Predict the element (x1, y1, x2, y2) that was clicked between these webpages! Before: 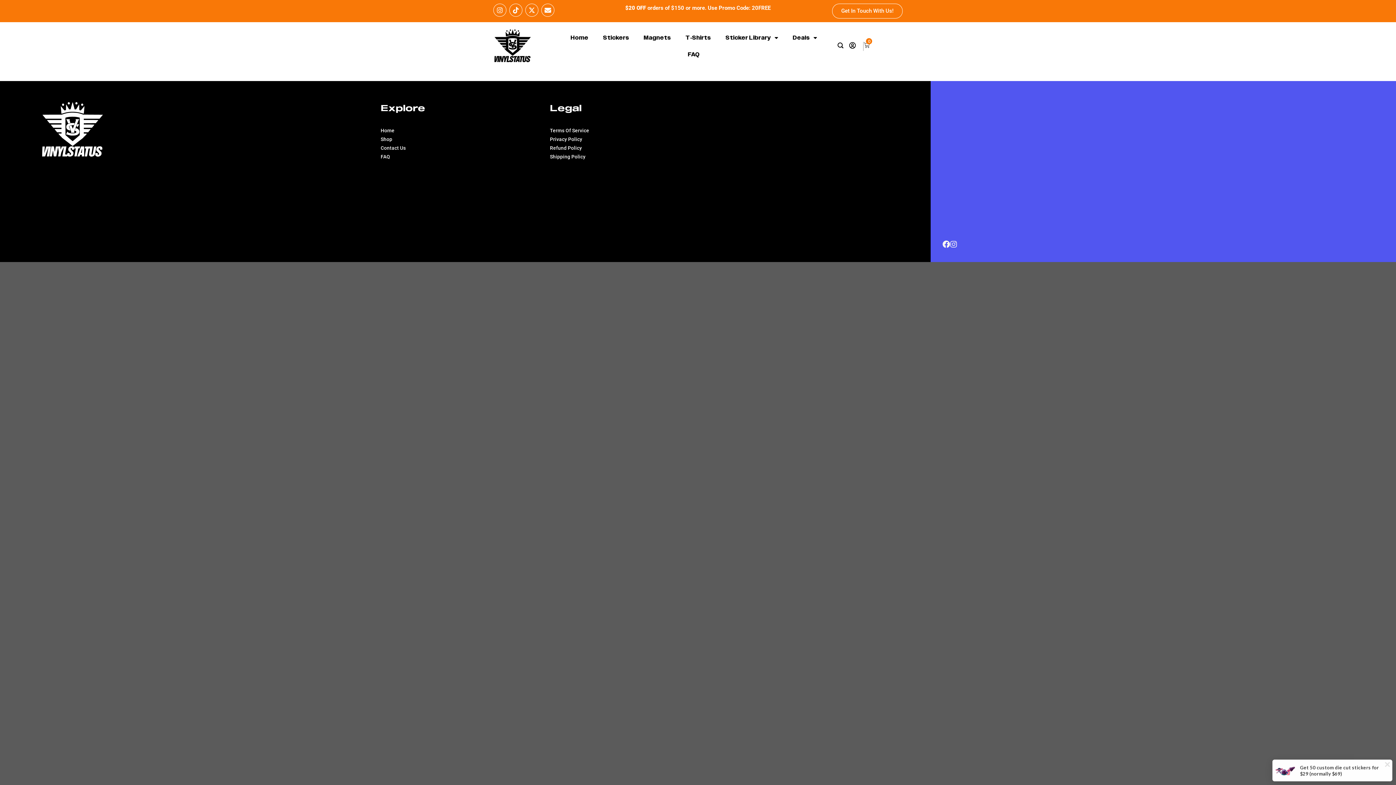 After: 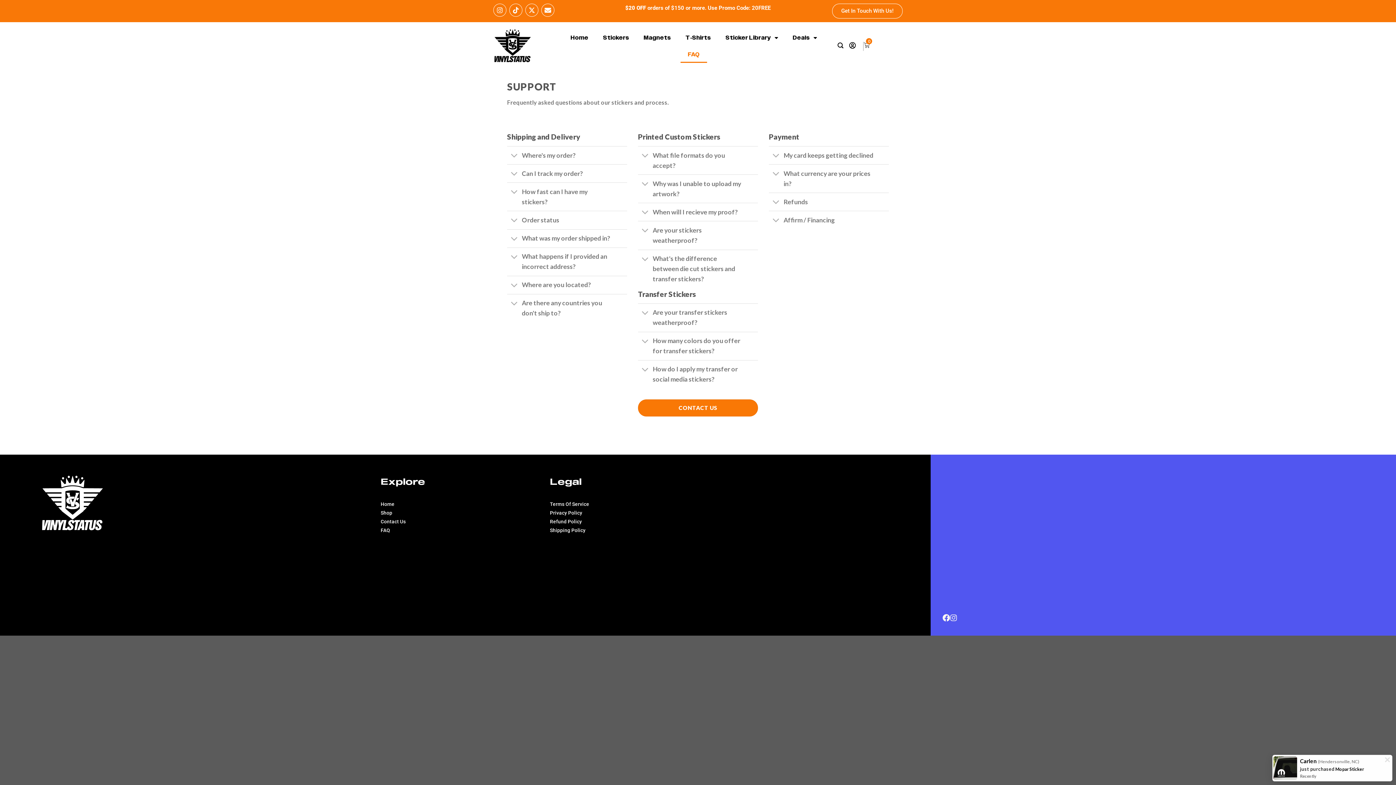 Action: label: FAQ bbox: (380, 153, 390, 159)